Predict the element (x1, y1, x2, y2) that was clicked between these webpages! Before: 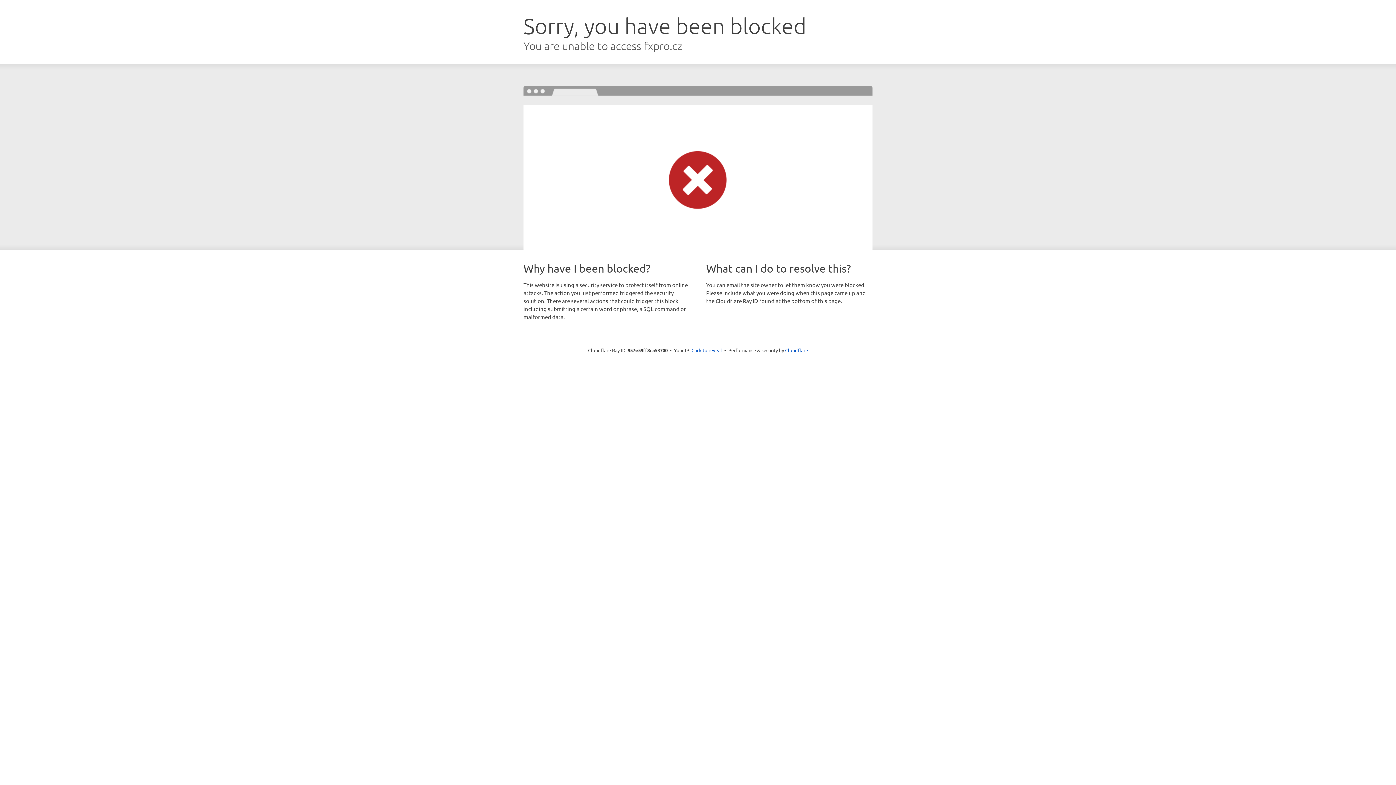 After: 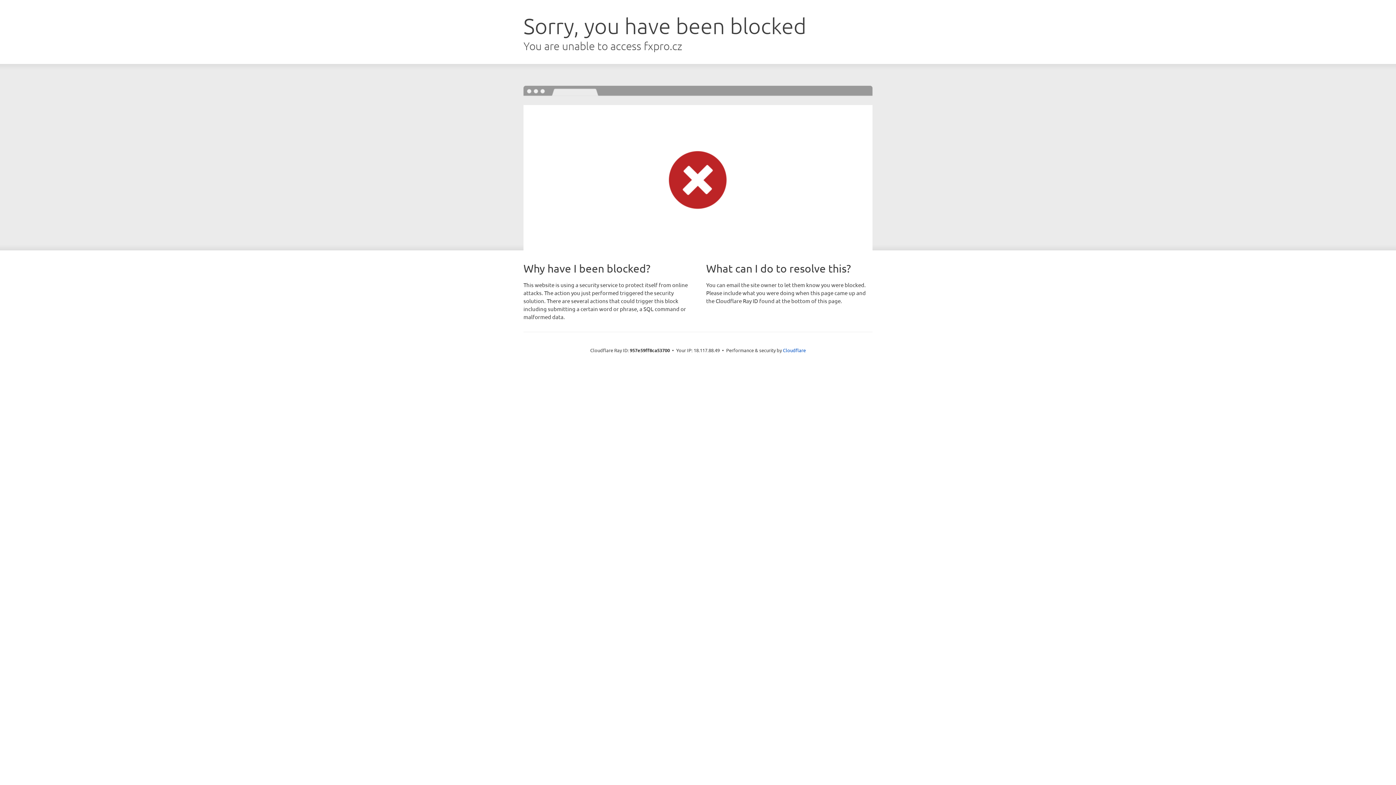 Action: label: Click to reveal bbox: (691, 346, 722, 353)